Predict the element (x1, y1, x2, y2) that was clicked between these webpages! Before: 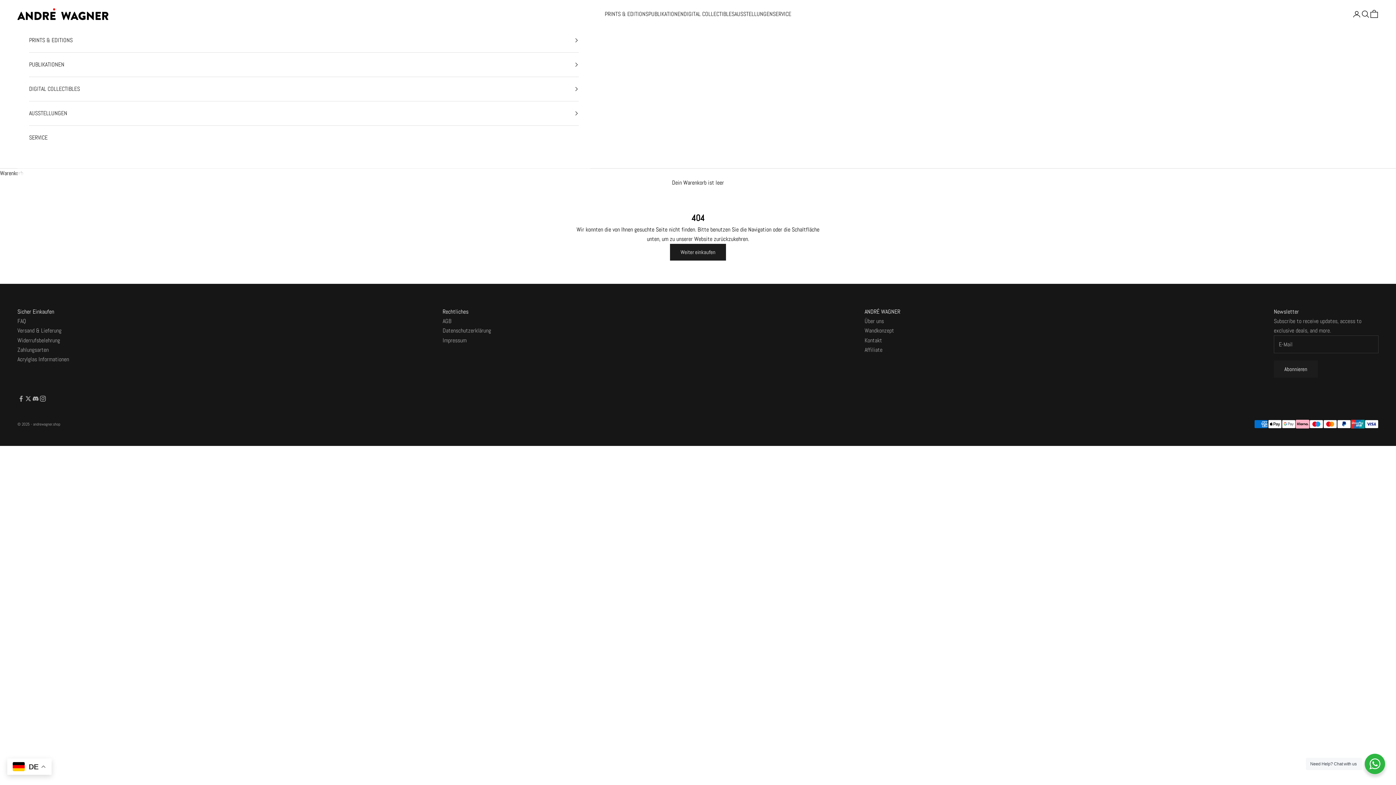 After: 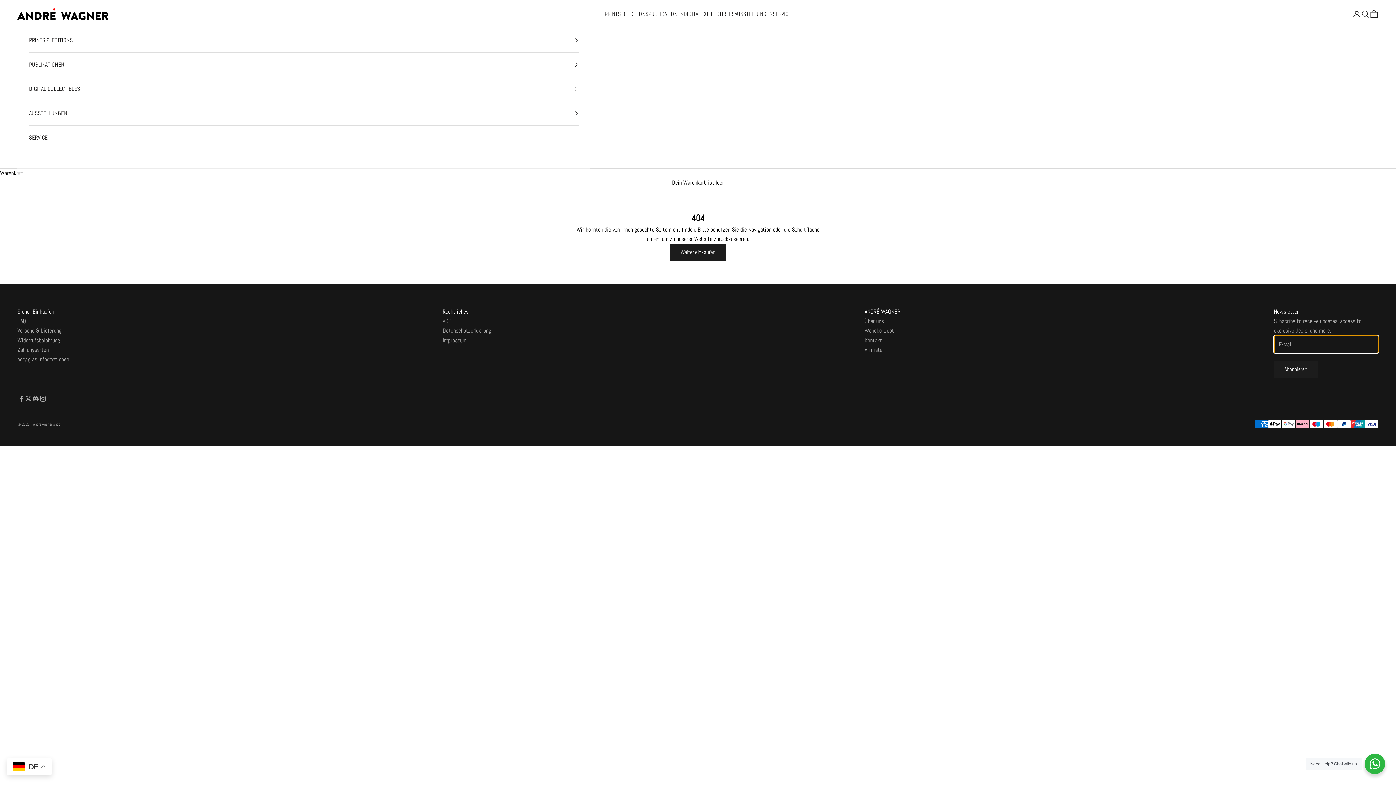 Action: label: Abonnieren bbox: (1274, 360, 1318, 377)